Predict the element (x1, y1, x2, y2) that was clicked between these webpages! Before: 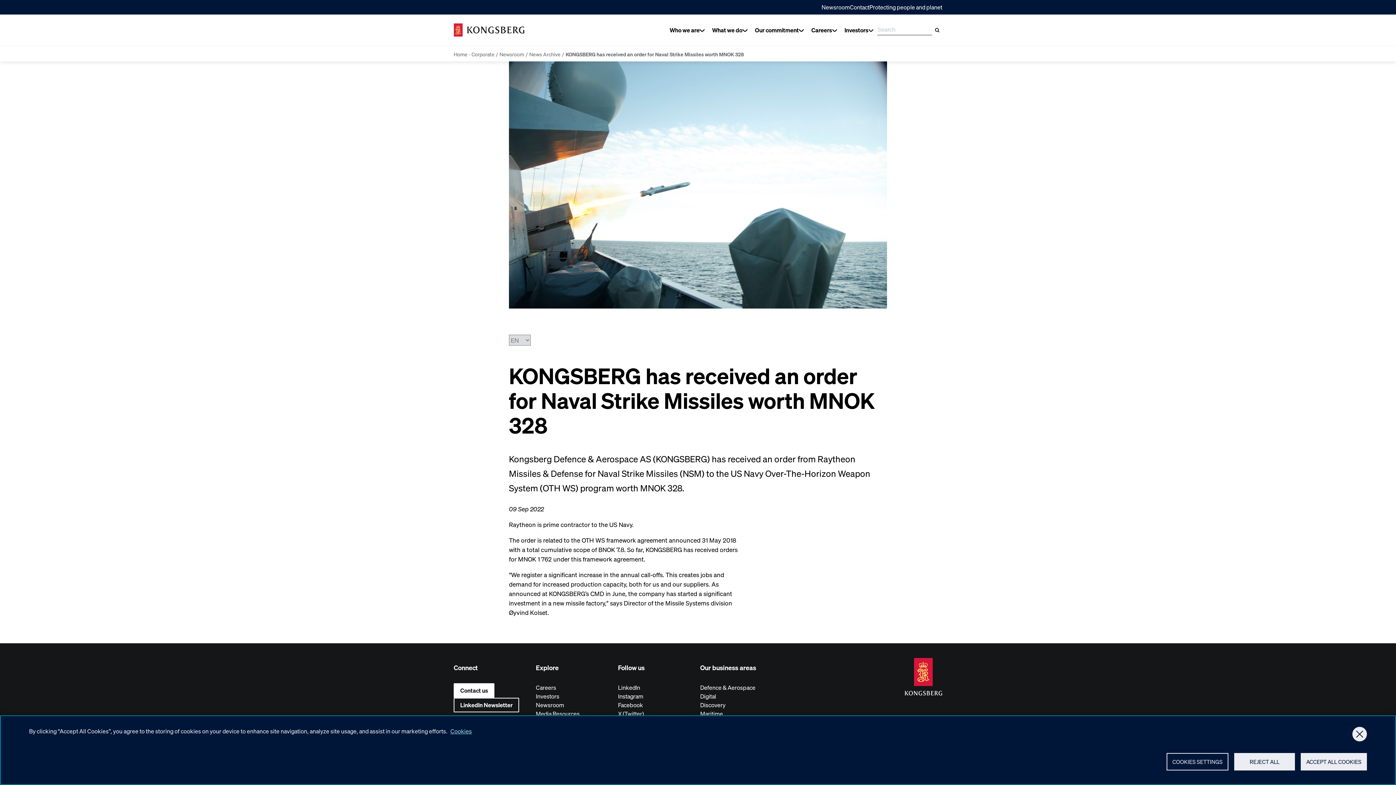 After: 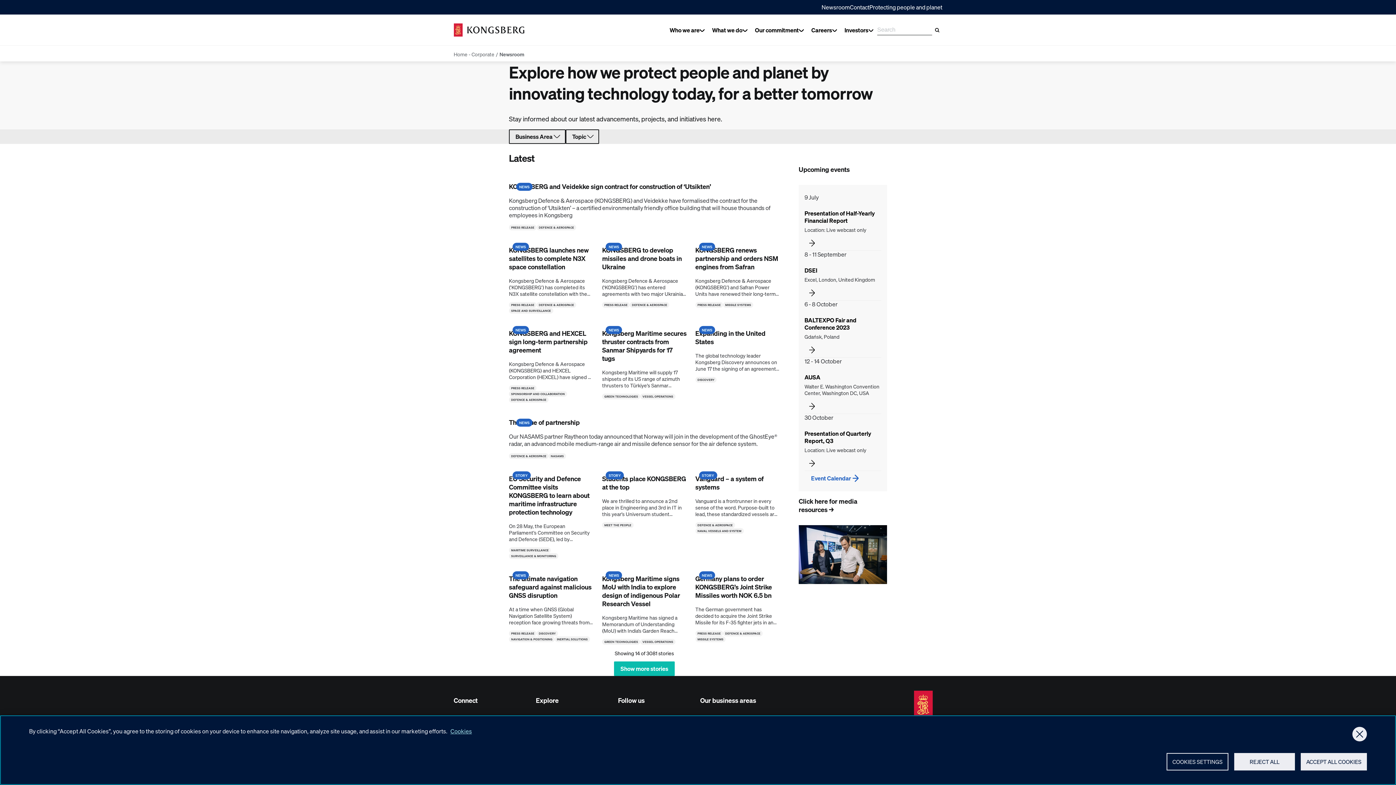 Action: bbox: (536, 701, 618, 709) label: Newsroom